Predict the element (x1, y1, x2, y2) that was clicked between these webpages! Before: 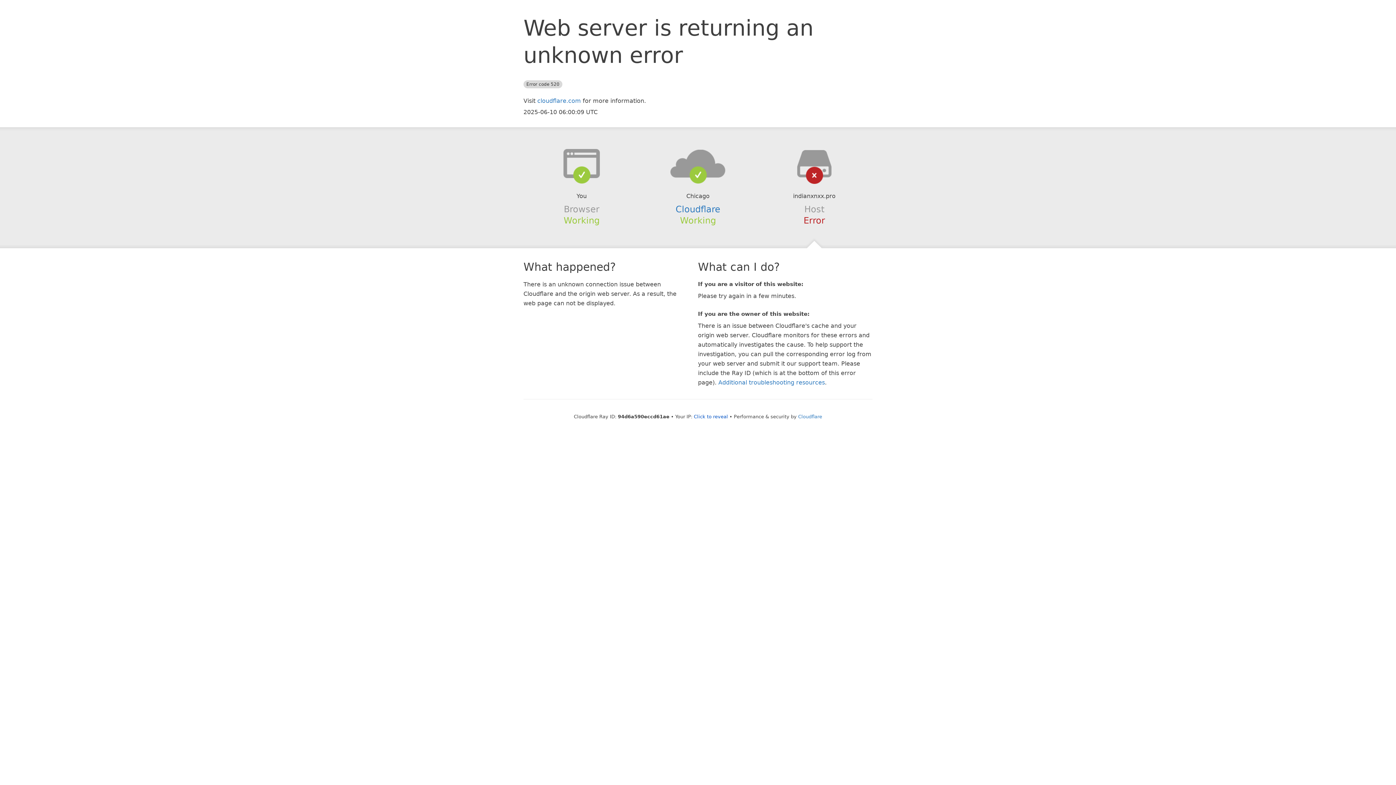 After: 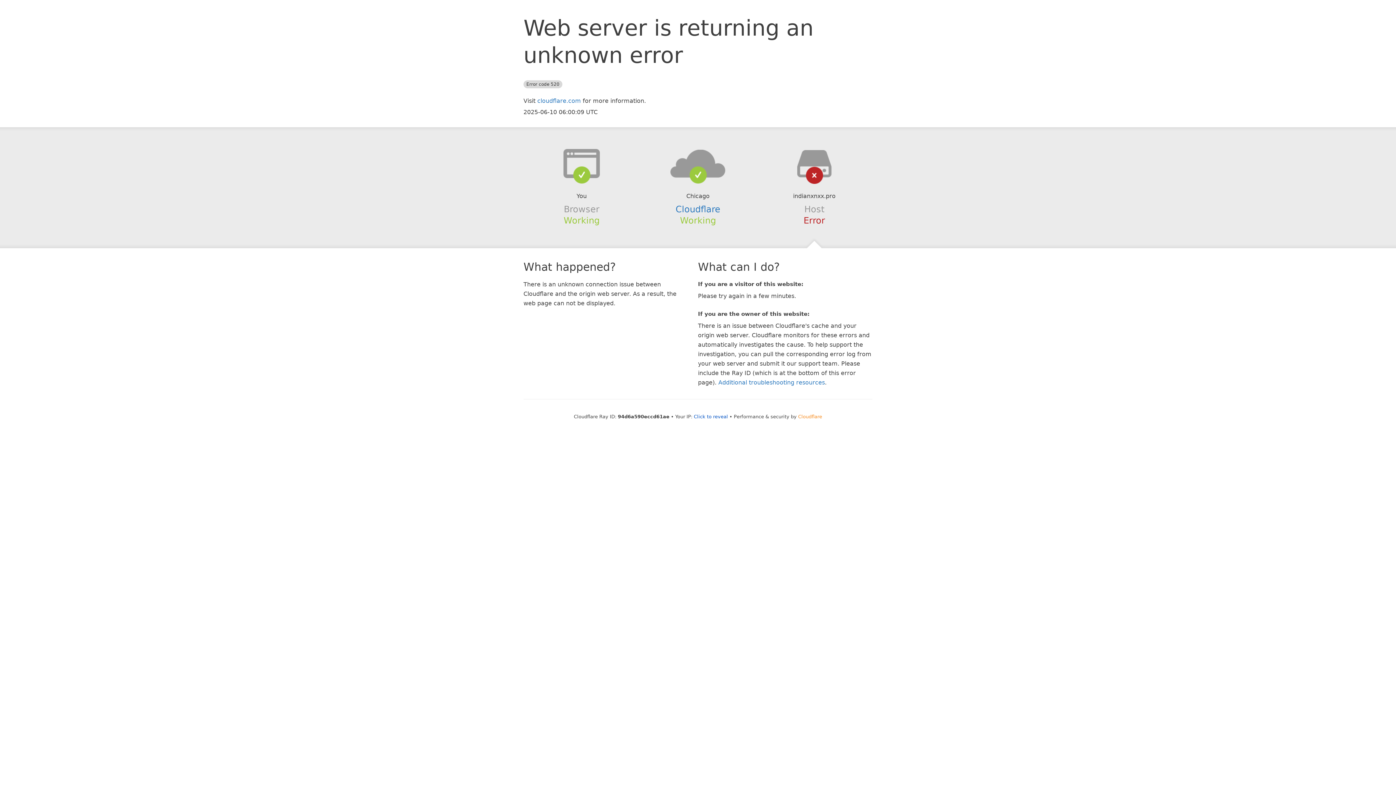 Action: bbox: (798, 414, 822, 419) label: Cloudflare